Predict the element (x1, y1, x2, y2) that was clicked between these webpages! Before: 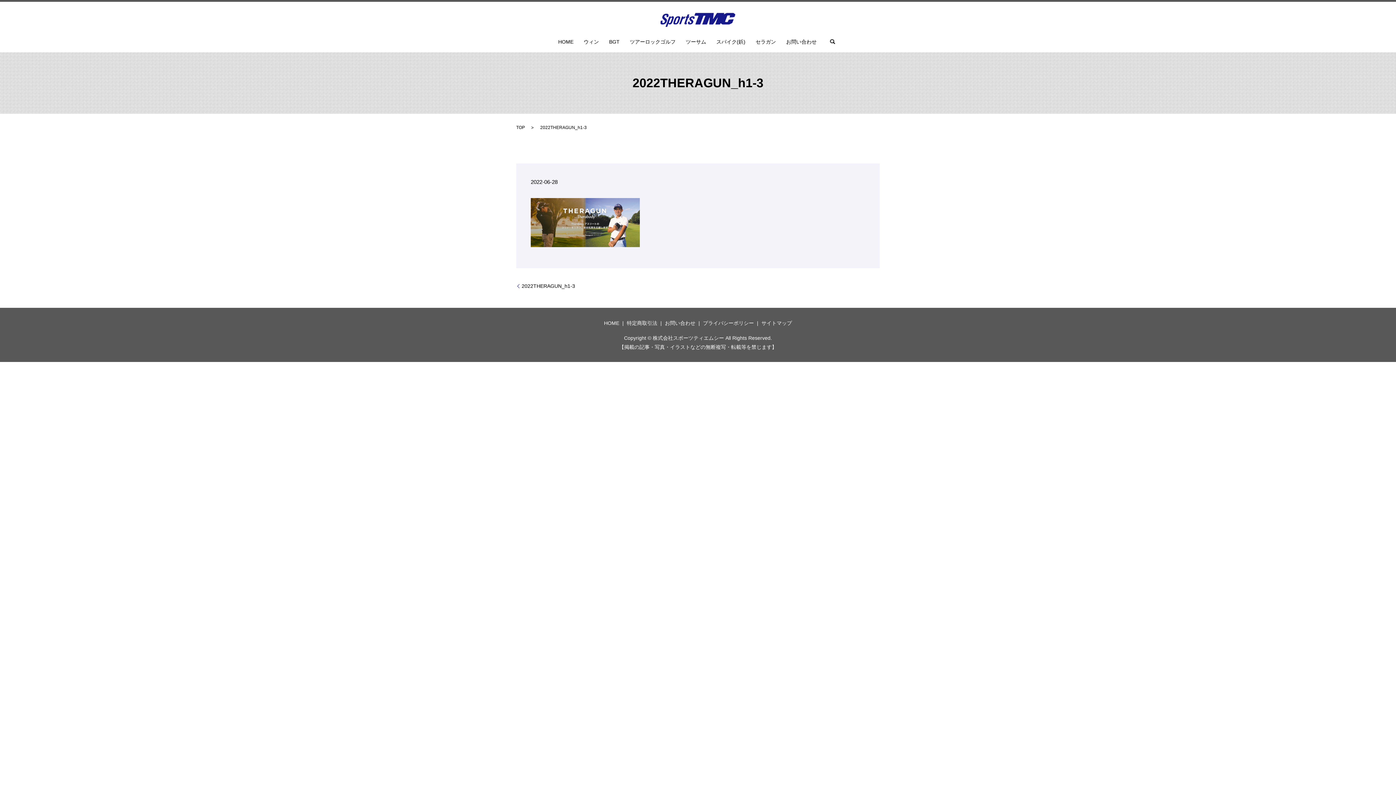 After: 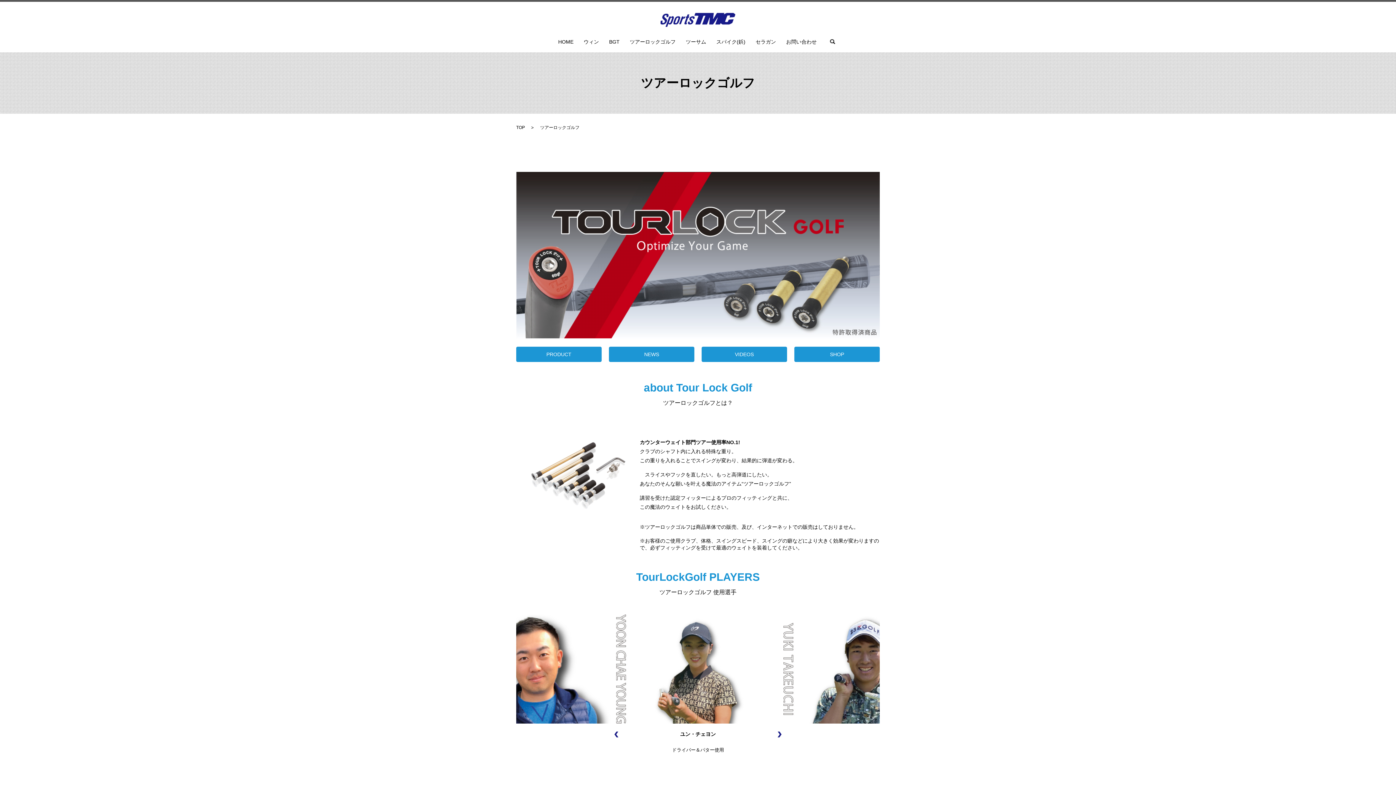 Action: bbox: (630, 37, 675, 46) label: ツアーロックゴルフ